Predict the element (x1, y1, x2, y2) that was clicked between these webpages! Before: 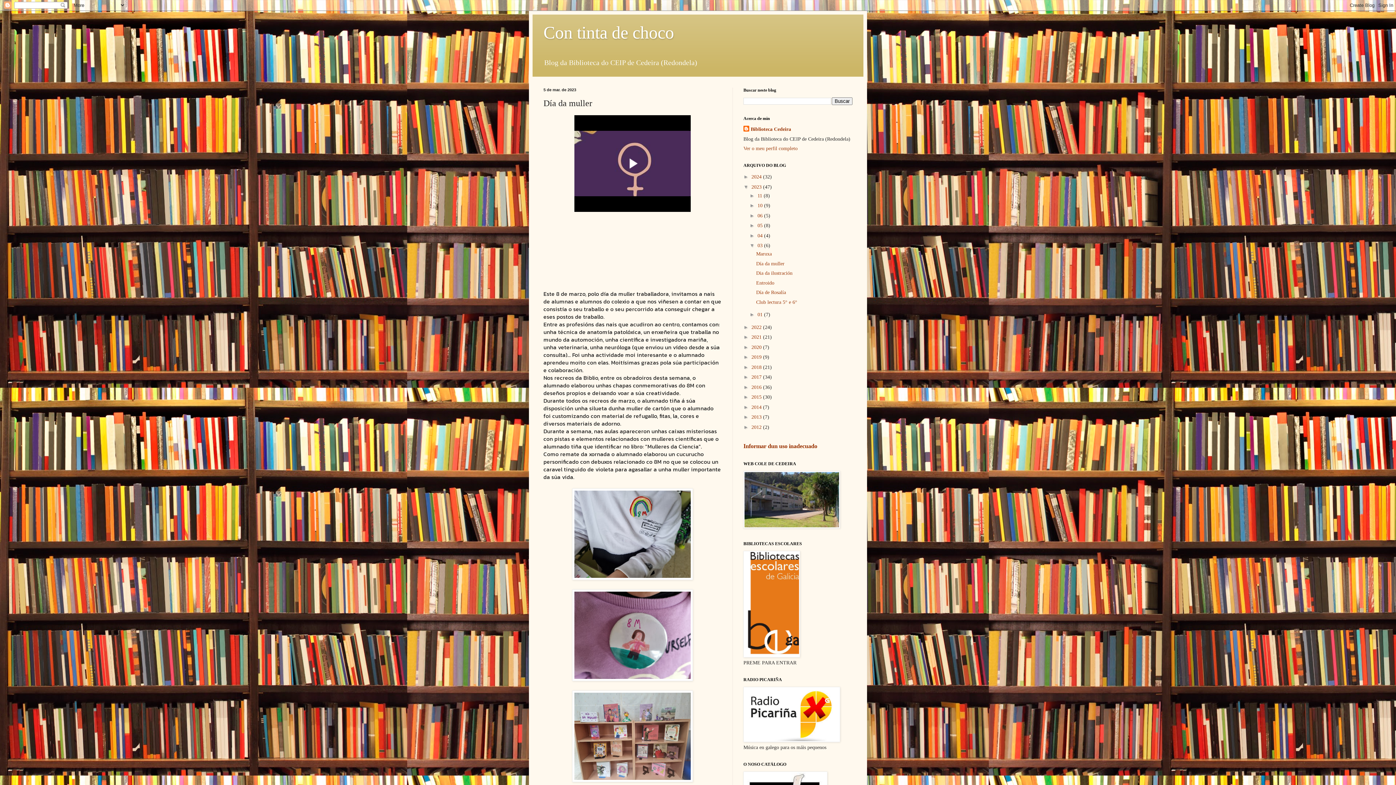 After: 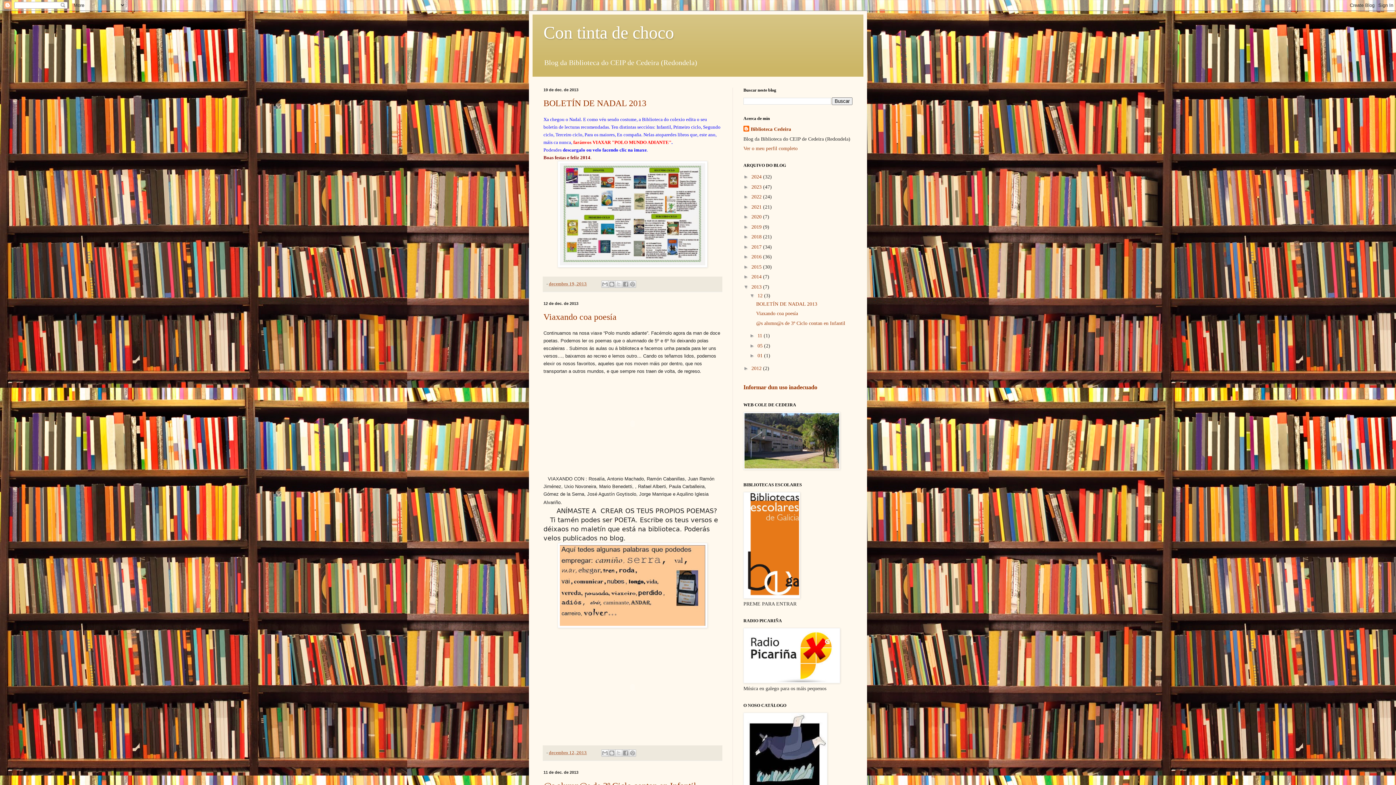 Action: bbox: (751, 414, 763, 420) label: 2013 